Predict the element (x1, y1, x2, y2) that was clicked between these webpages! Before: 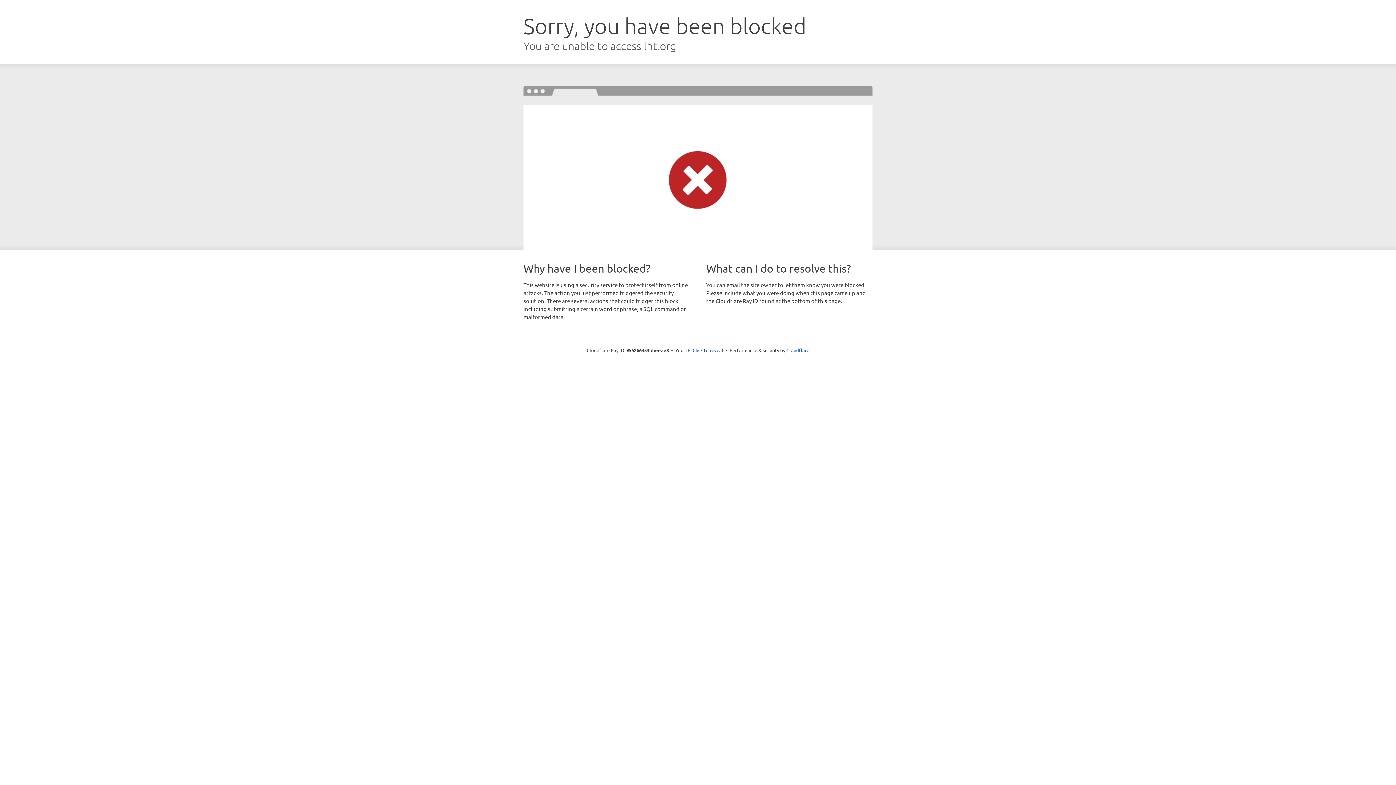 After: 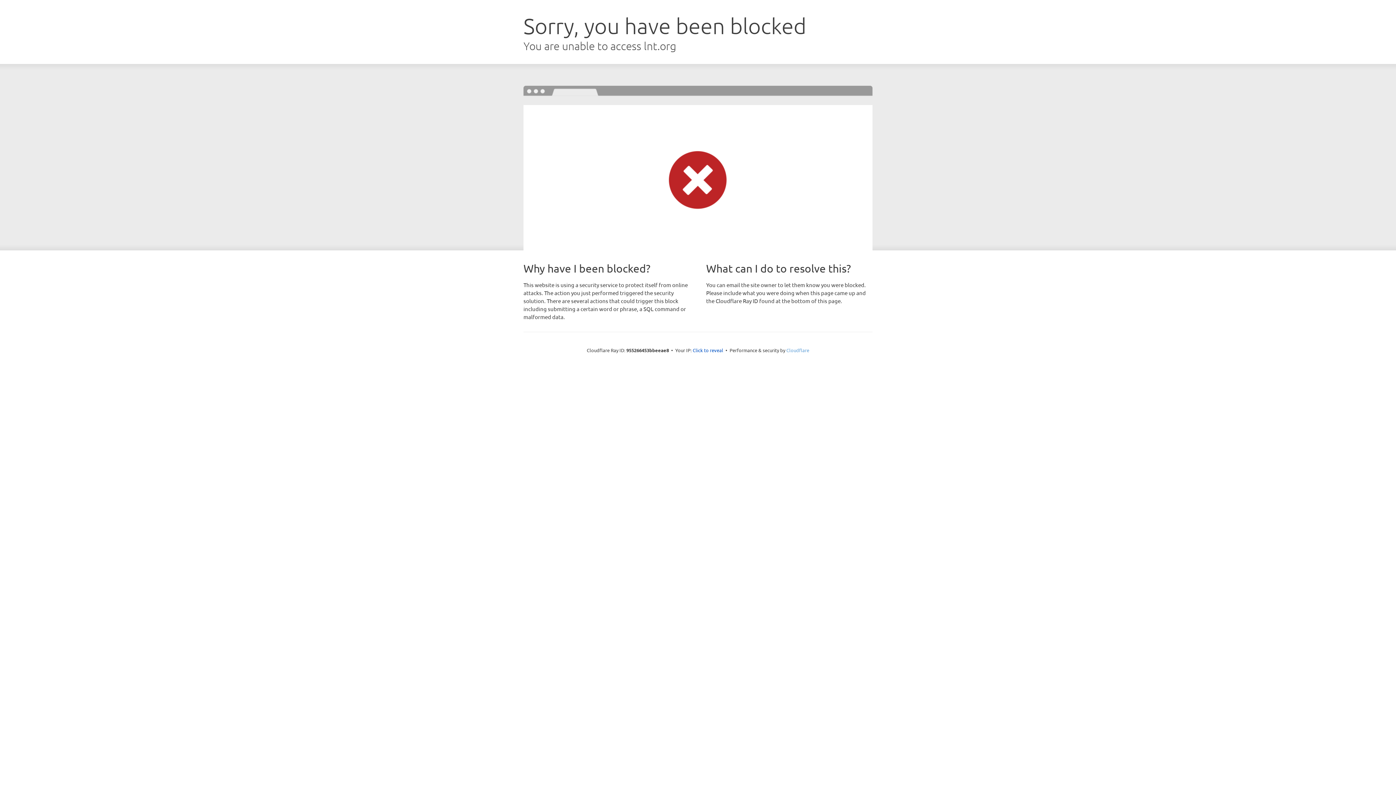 Action: bbox: (786, 347, 809, 353) label: Cloudflare